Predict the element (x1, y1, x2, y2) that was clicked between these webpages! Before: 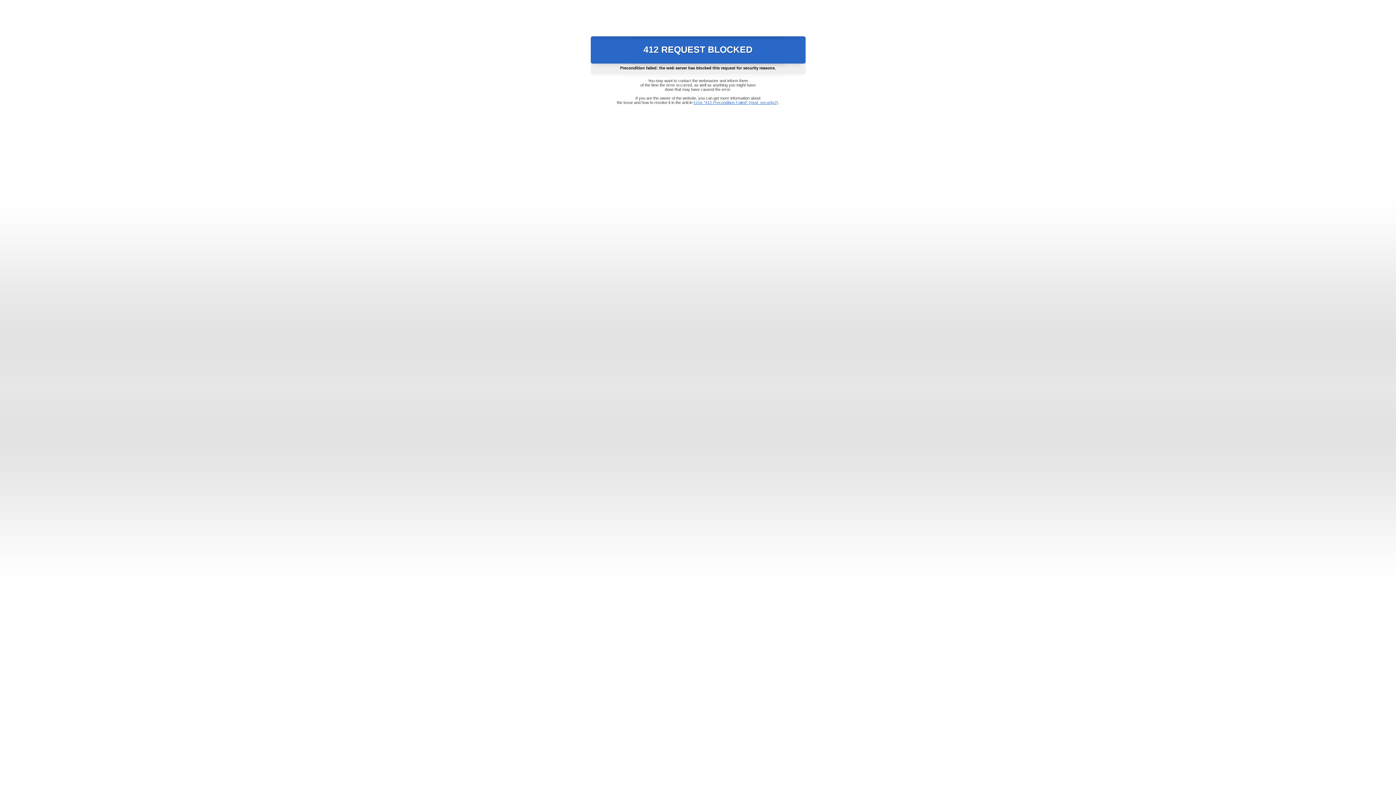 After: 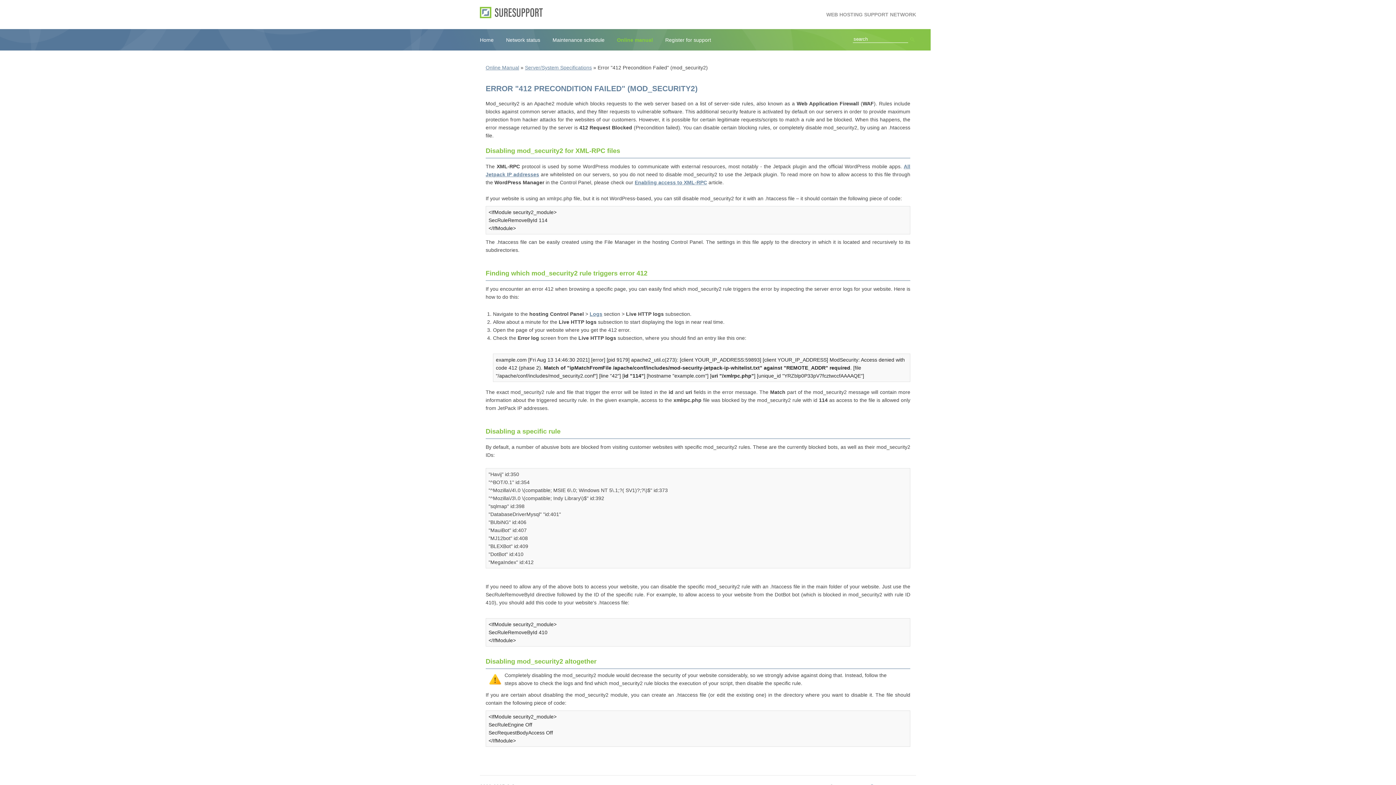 Action: label: Error "412 Precondition Failed" (mod_security2) bbox: (693, 100, 778, 104)